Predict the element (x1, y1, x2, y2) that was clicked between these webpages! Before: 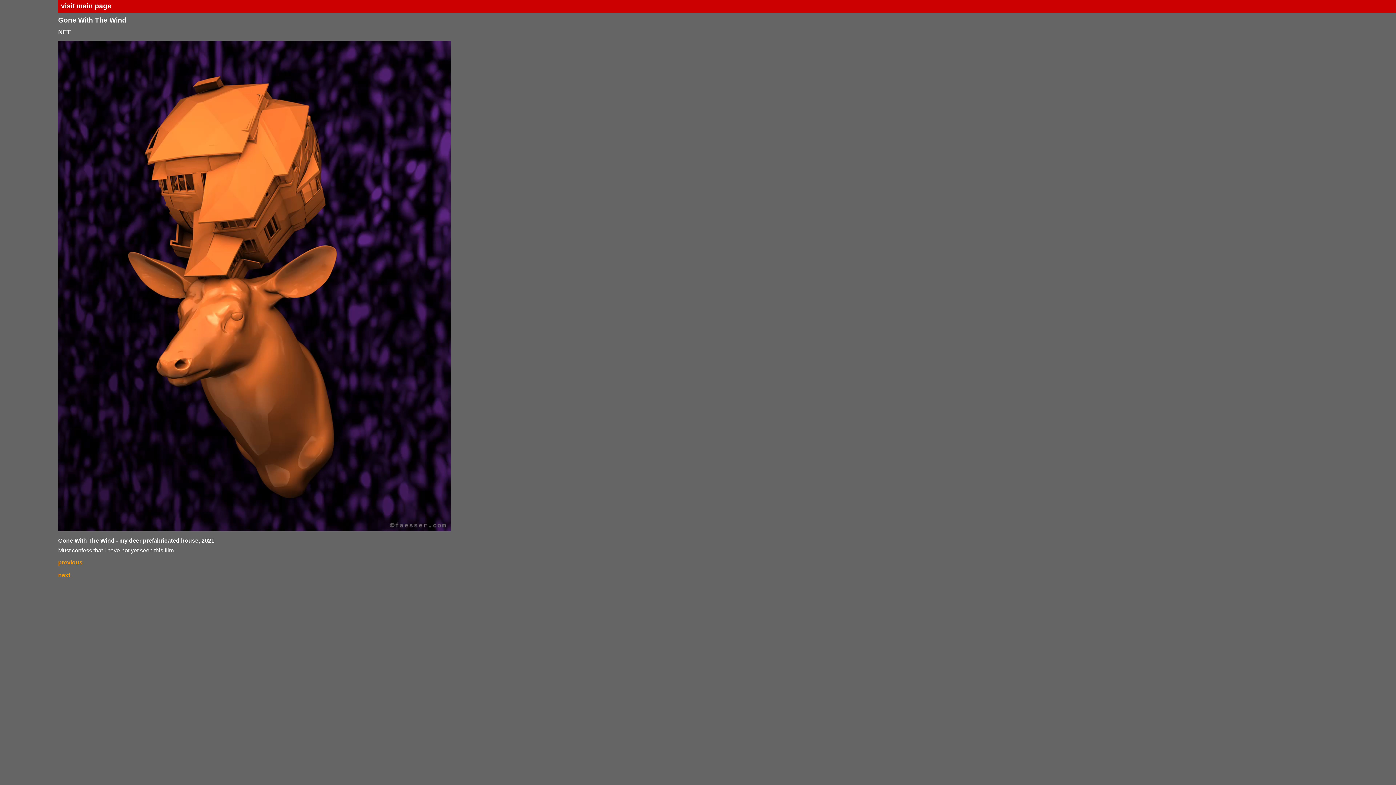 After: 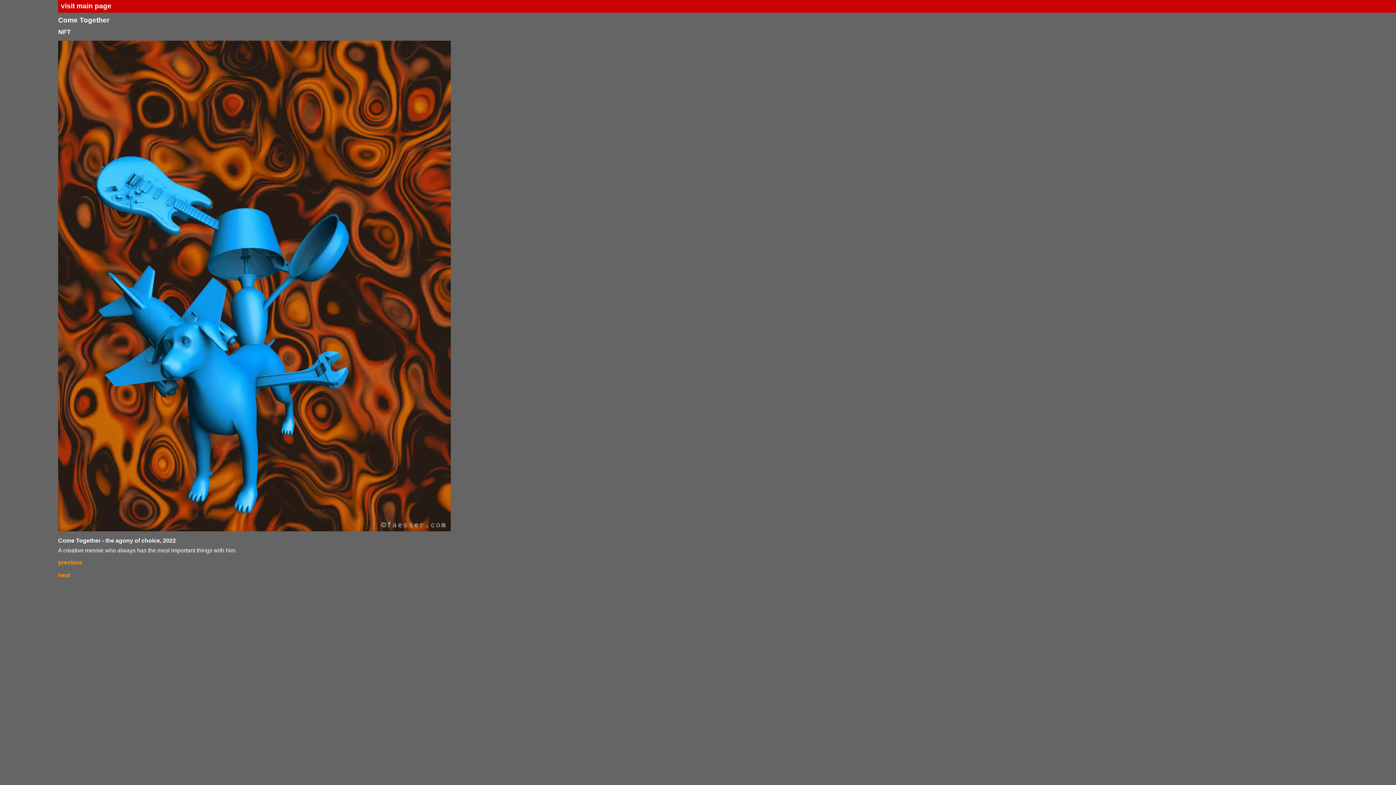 Action: bbox: (58, 572, 70, 578) label: next